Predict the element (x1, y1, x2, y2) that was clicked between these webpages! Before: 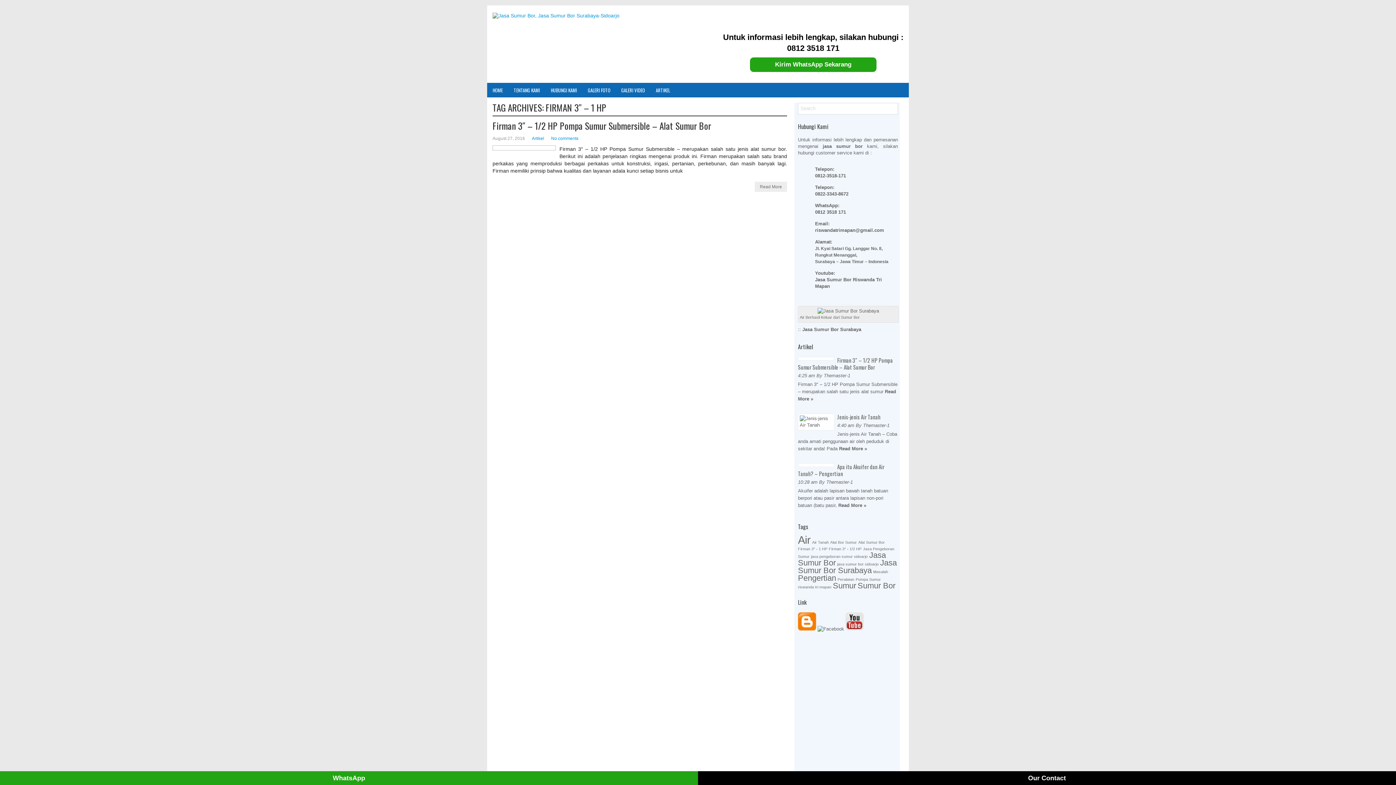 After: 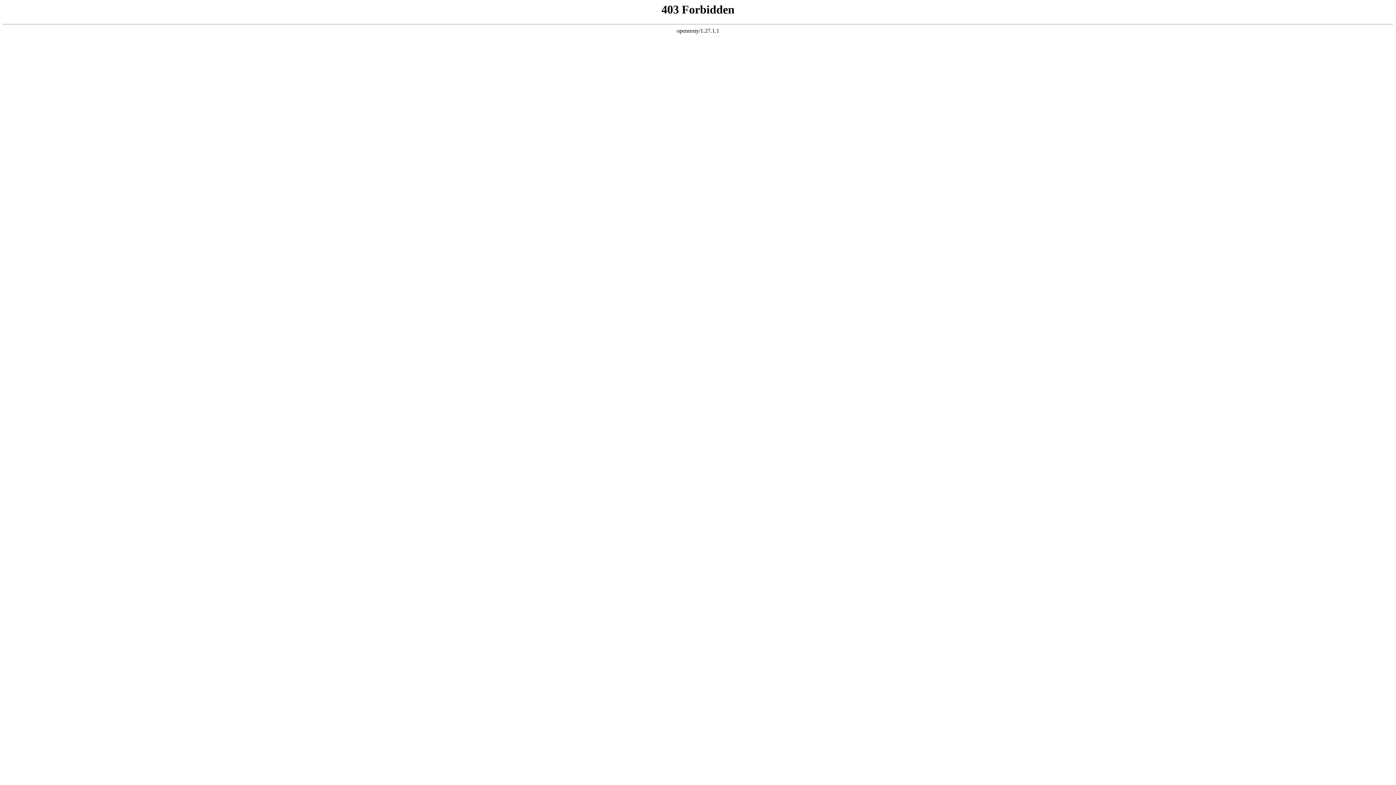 Action: bbox: (822, 143, 862, 149) label: jasa sumur bor